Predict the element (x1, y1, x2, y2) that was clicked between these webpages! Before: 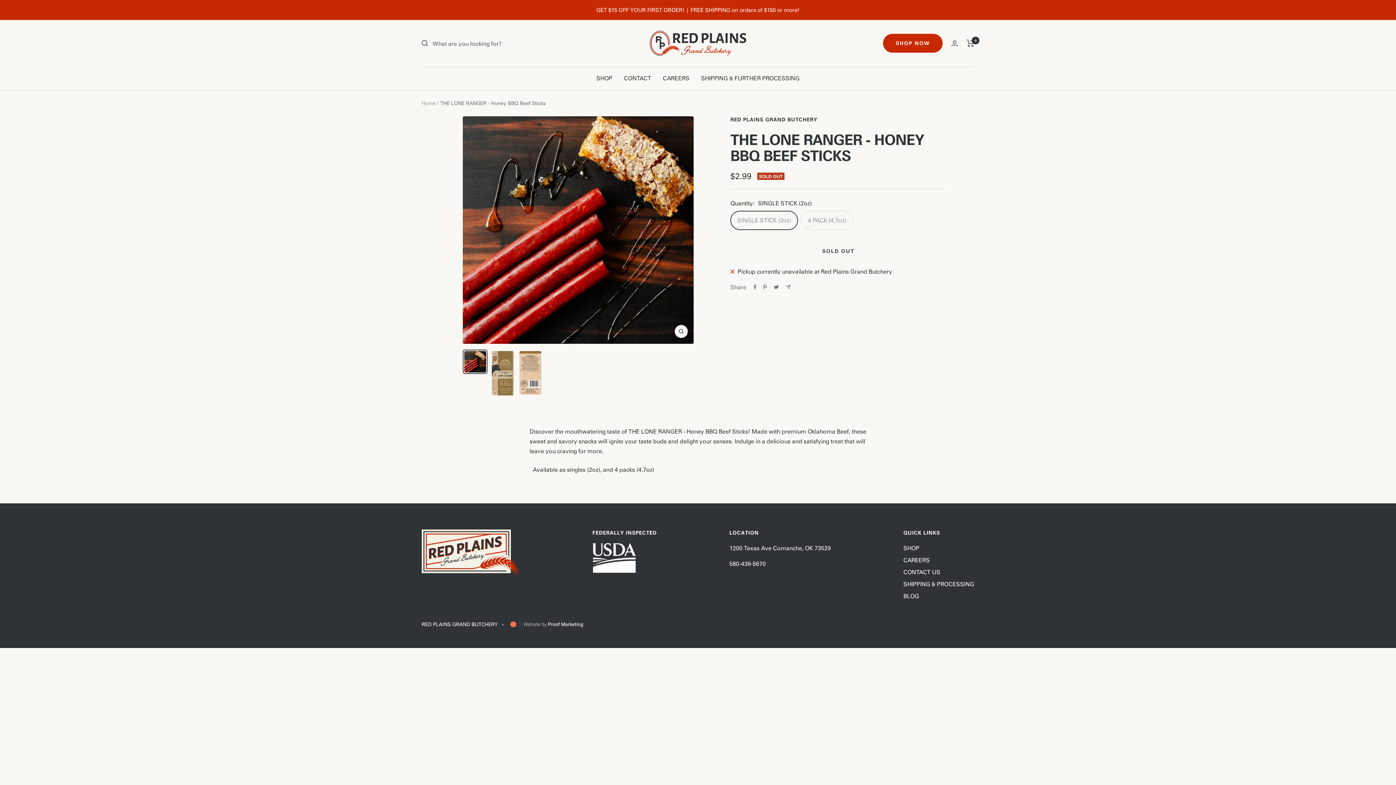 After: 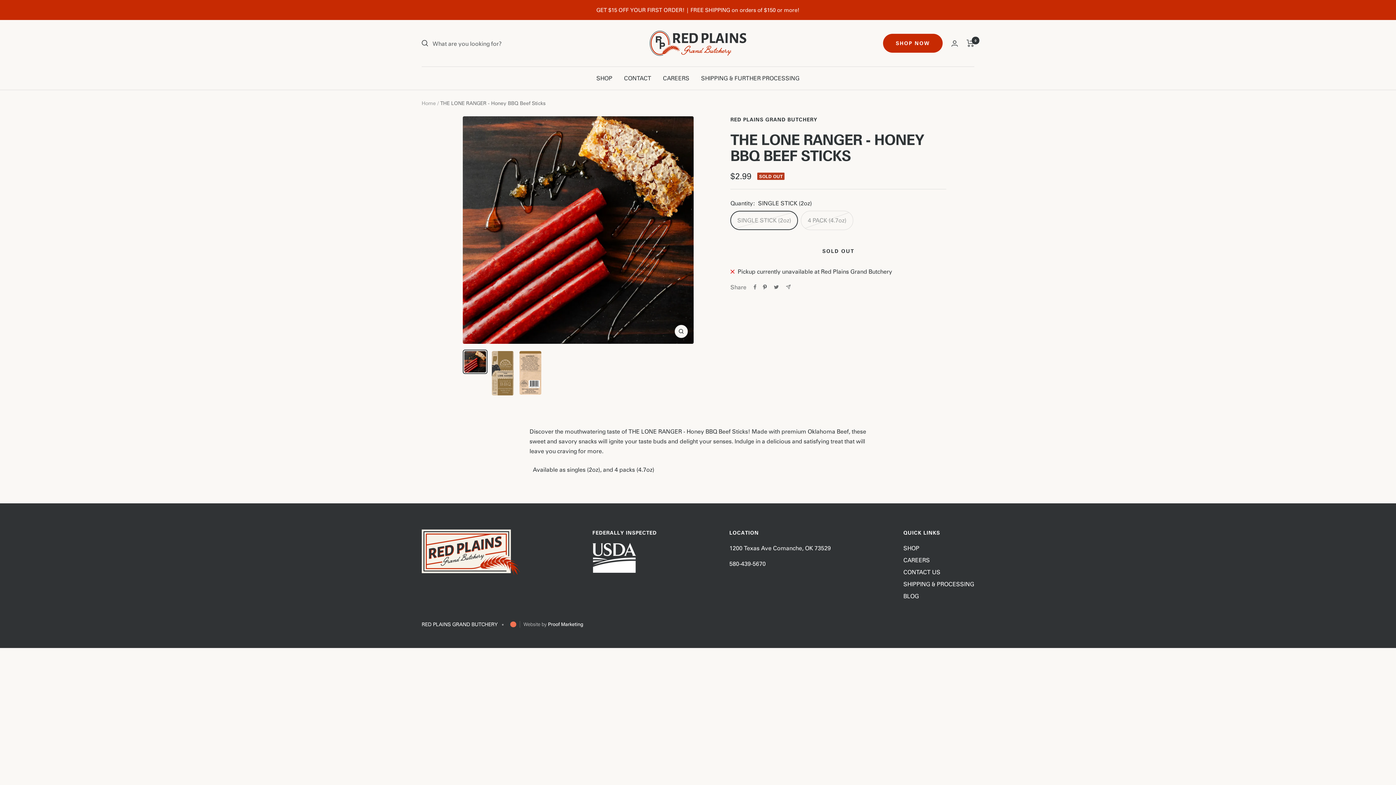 Action: label: Pin on Pinterest bbox: (763, 284, 766, 289)